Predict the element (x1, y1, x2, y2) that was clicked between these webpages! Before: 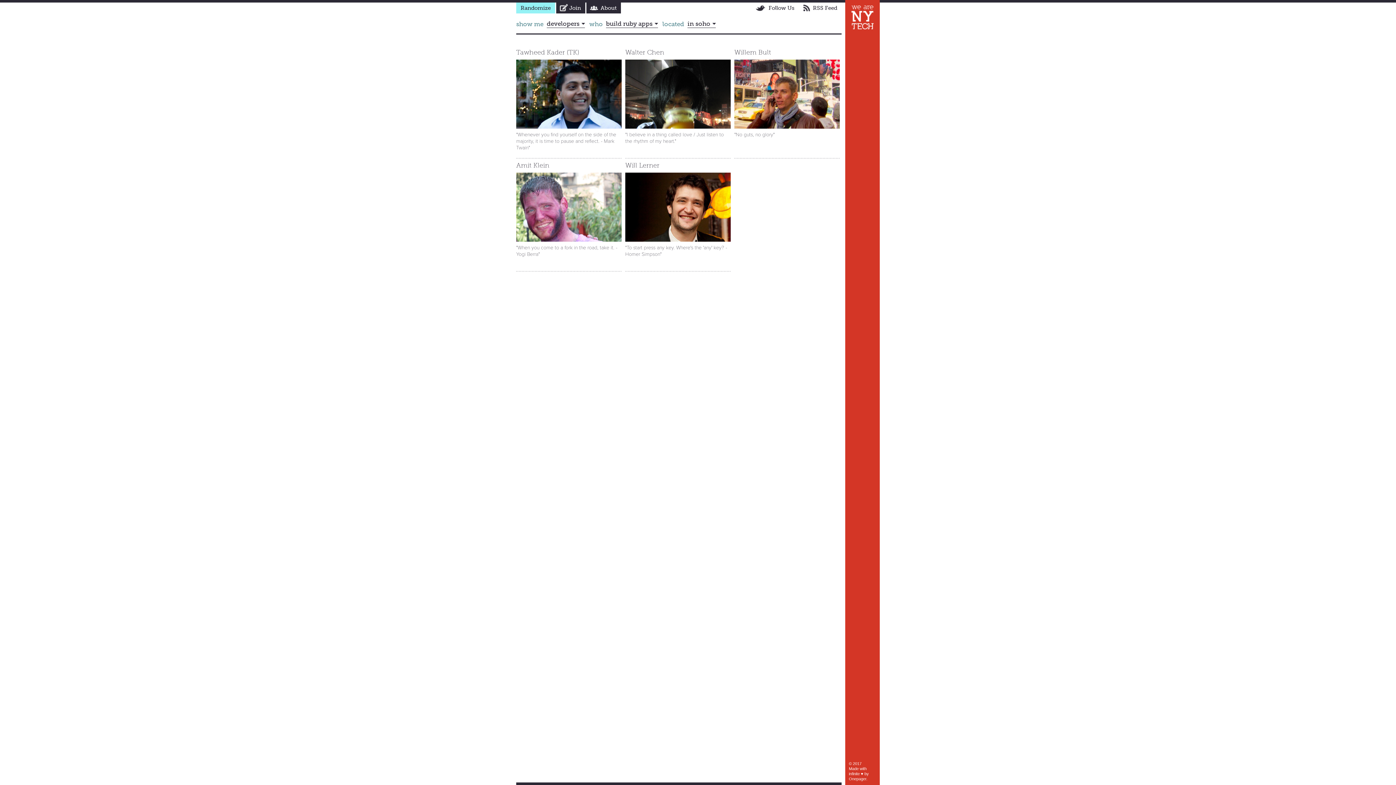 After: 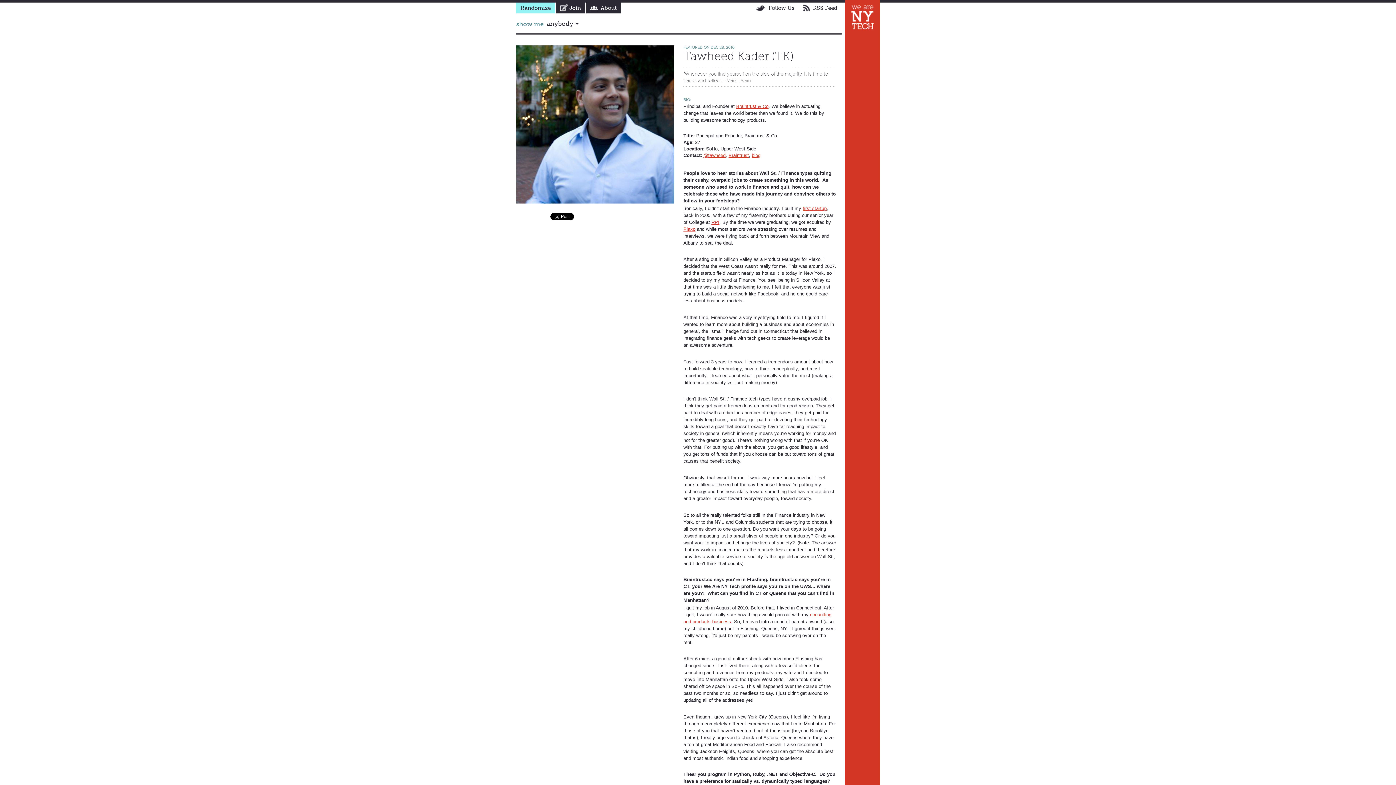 Action: bbox: (516, 48, 579, 56) label: Tawheed Kader (TK)